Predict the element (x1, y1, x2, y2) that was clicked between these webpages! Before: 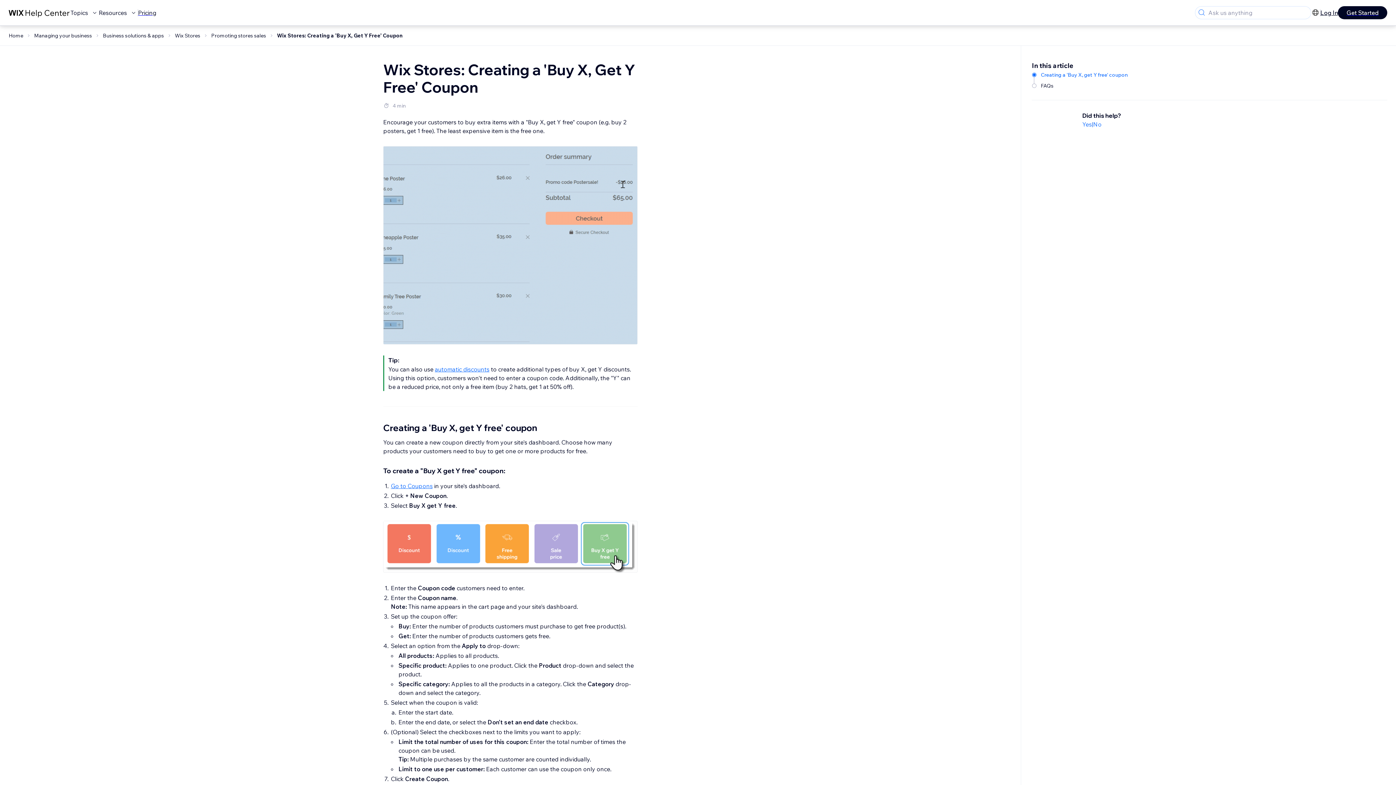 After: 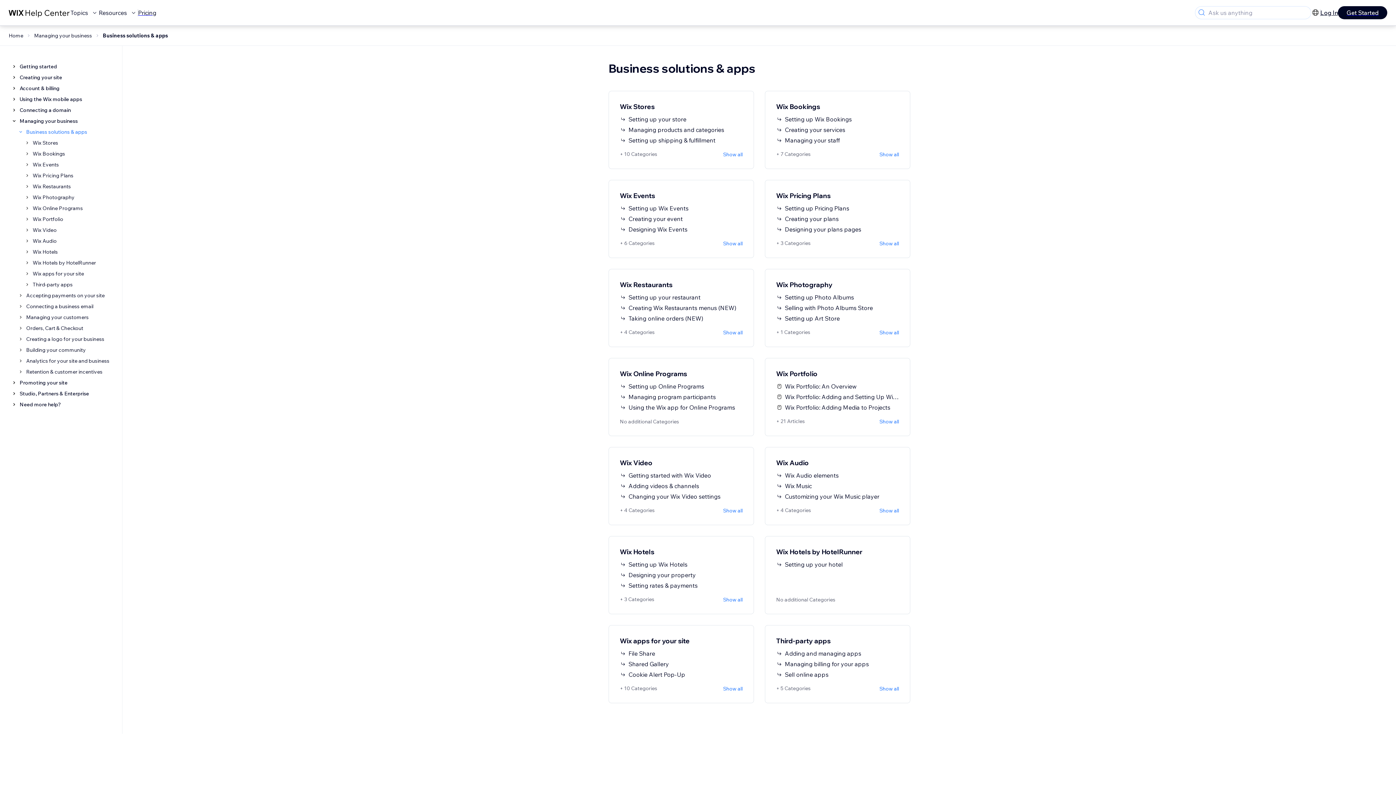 Action: bbox: (102, 32, 164, 38) label: Business solutions & apps